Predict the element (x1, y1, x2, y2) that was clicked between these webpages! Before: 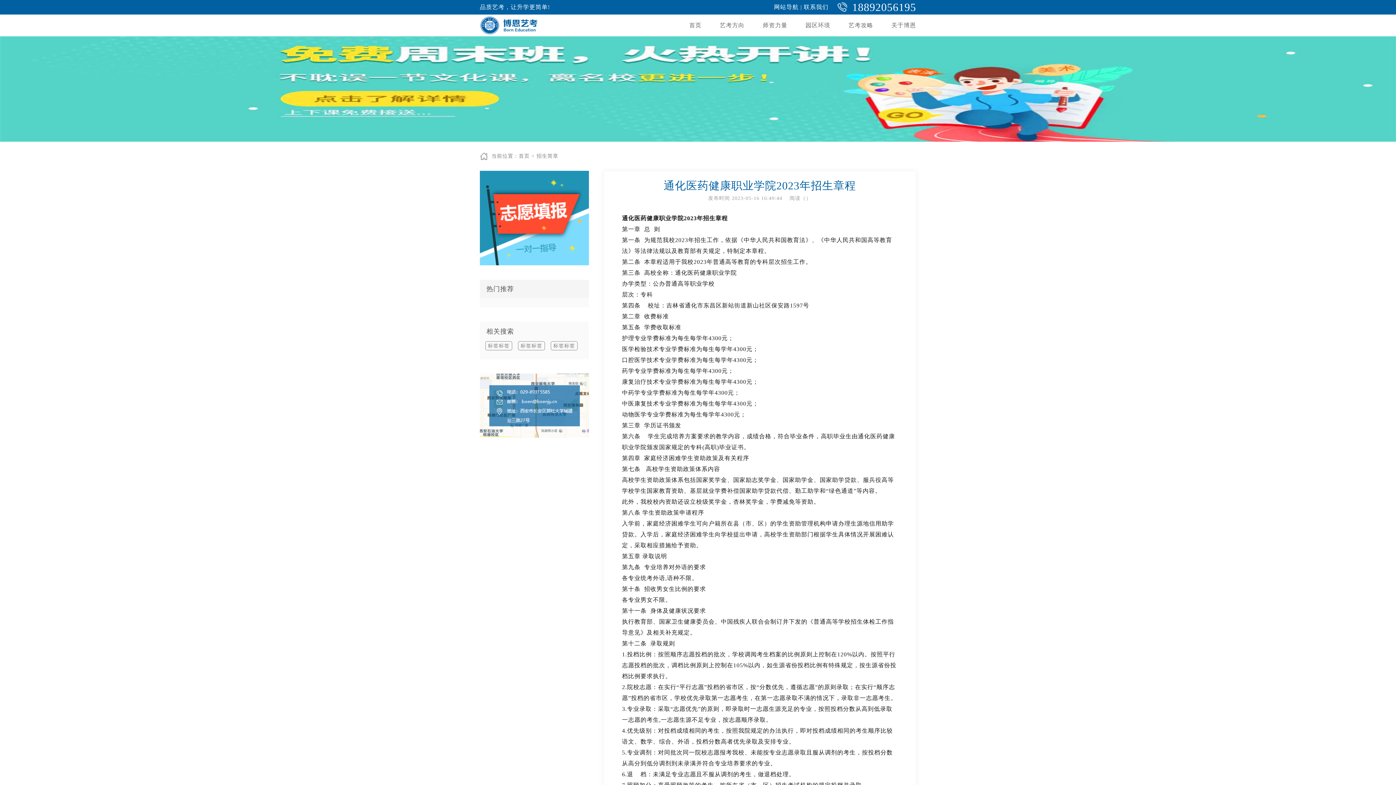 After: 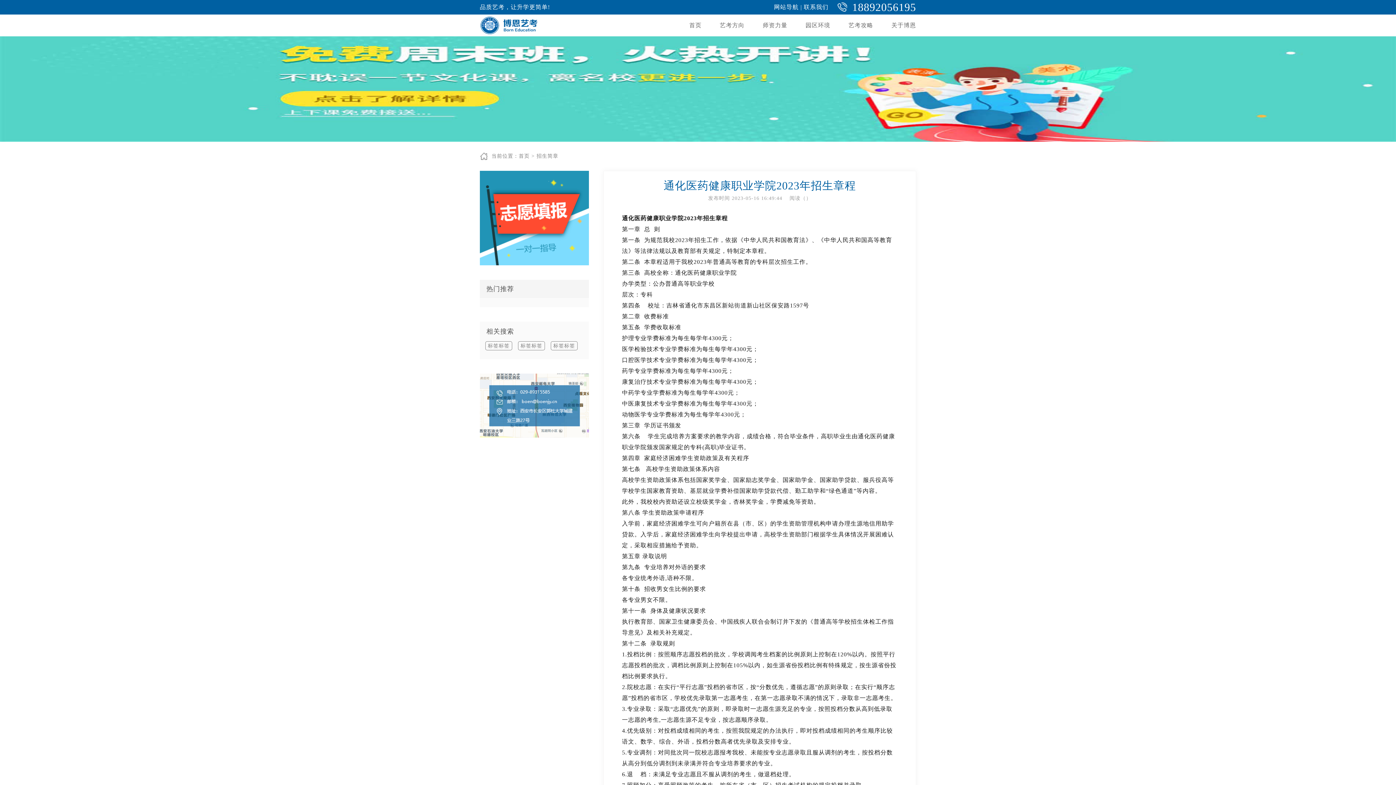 Action: bbox: (480, 260, 589, 266)